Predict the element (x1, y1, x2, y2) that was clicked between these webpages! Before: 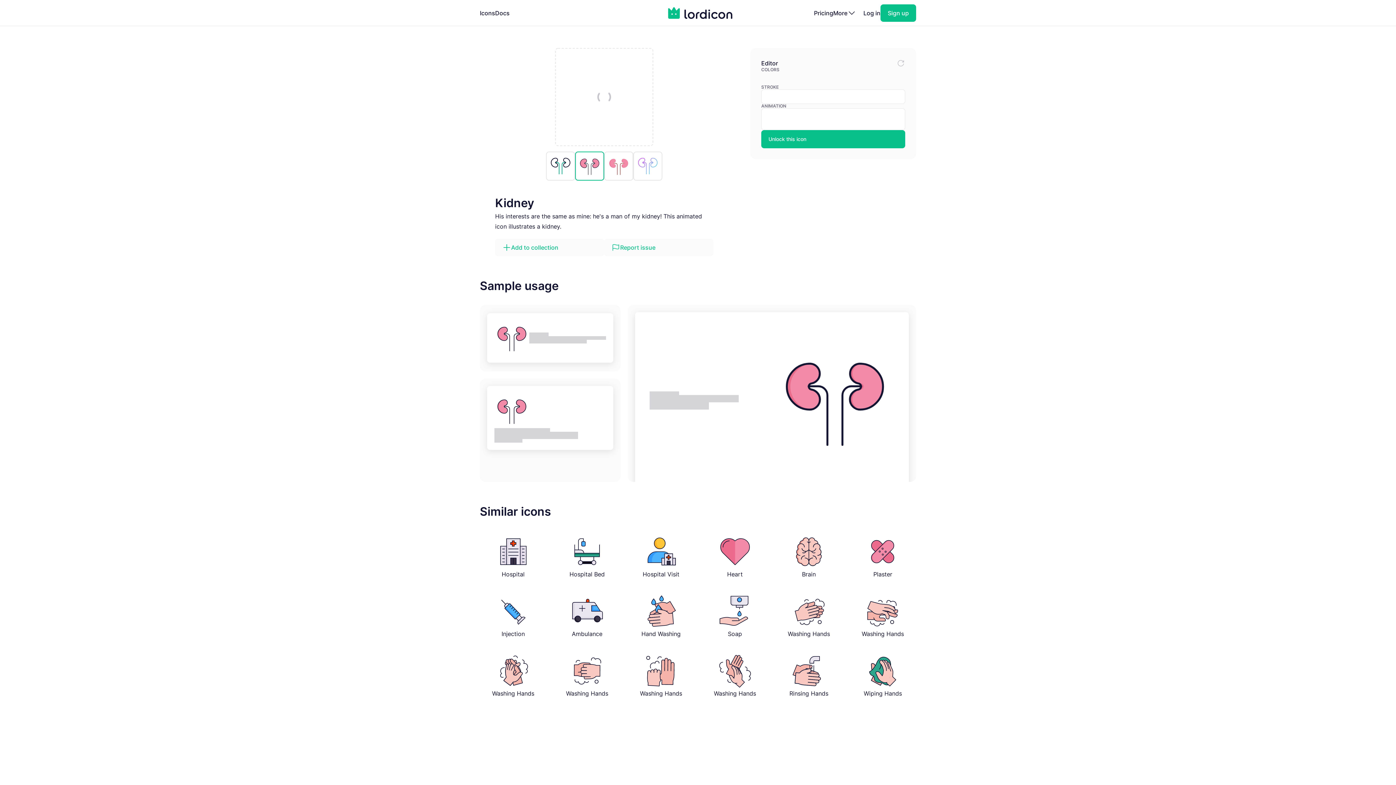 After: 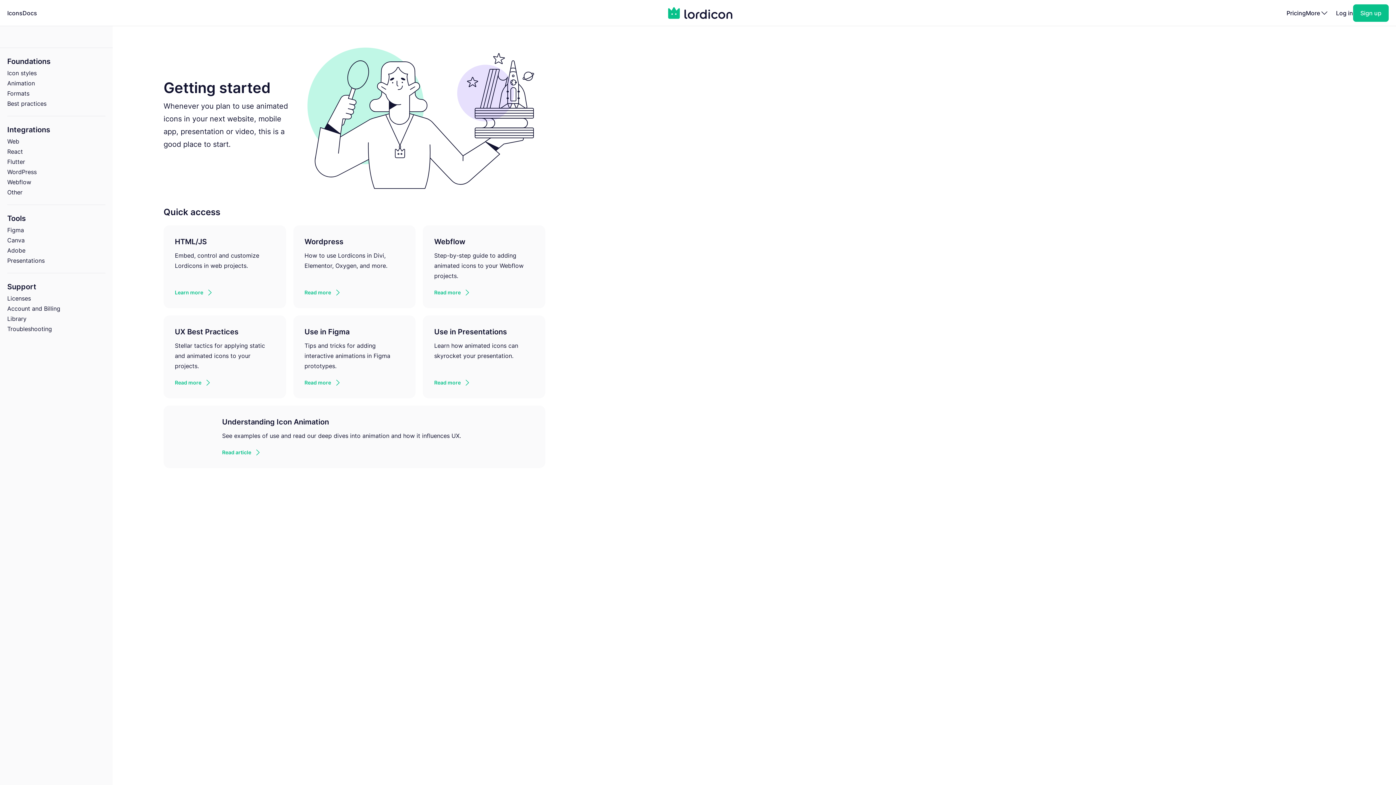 Action: bbox: (495, 0, 509, 26) label: Docs